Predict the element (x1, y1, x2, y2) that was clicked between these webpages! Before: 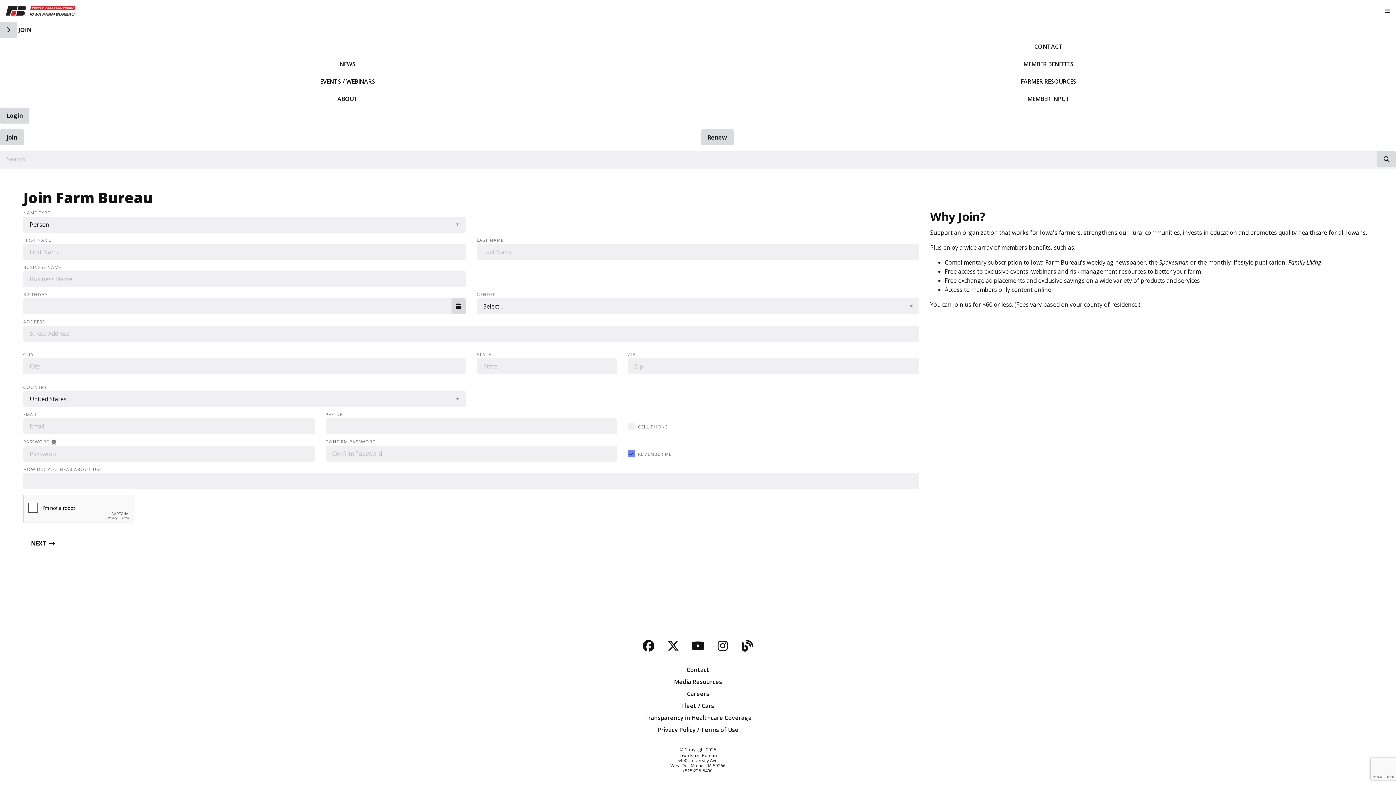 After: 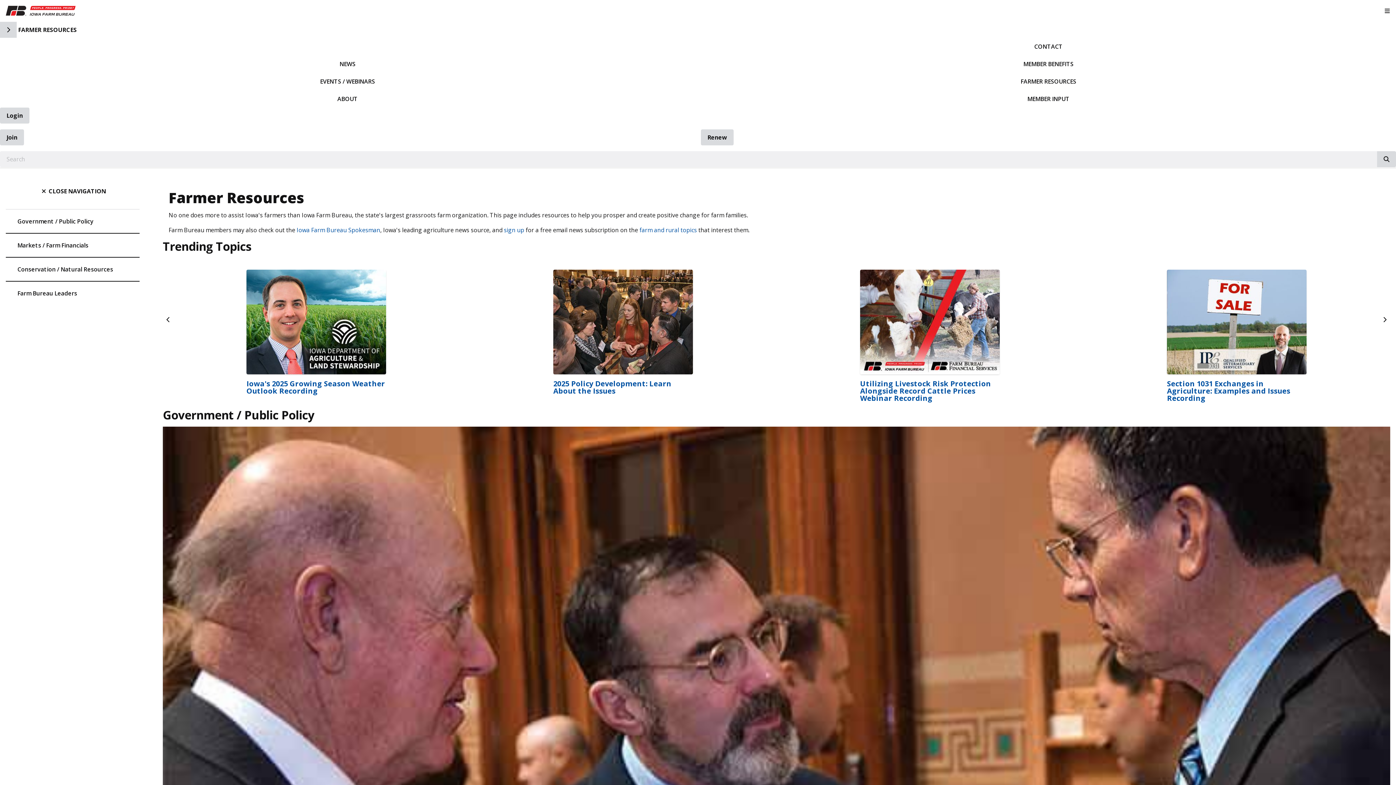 Action: bbox: (701, 72, 1396, 90) label: FARMER RESOURCES